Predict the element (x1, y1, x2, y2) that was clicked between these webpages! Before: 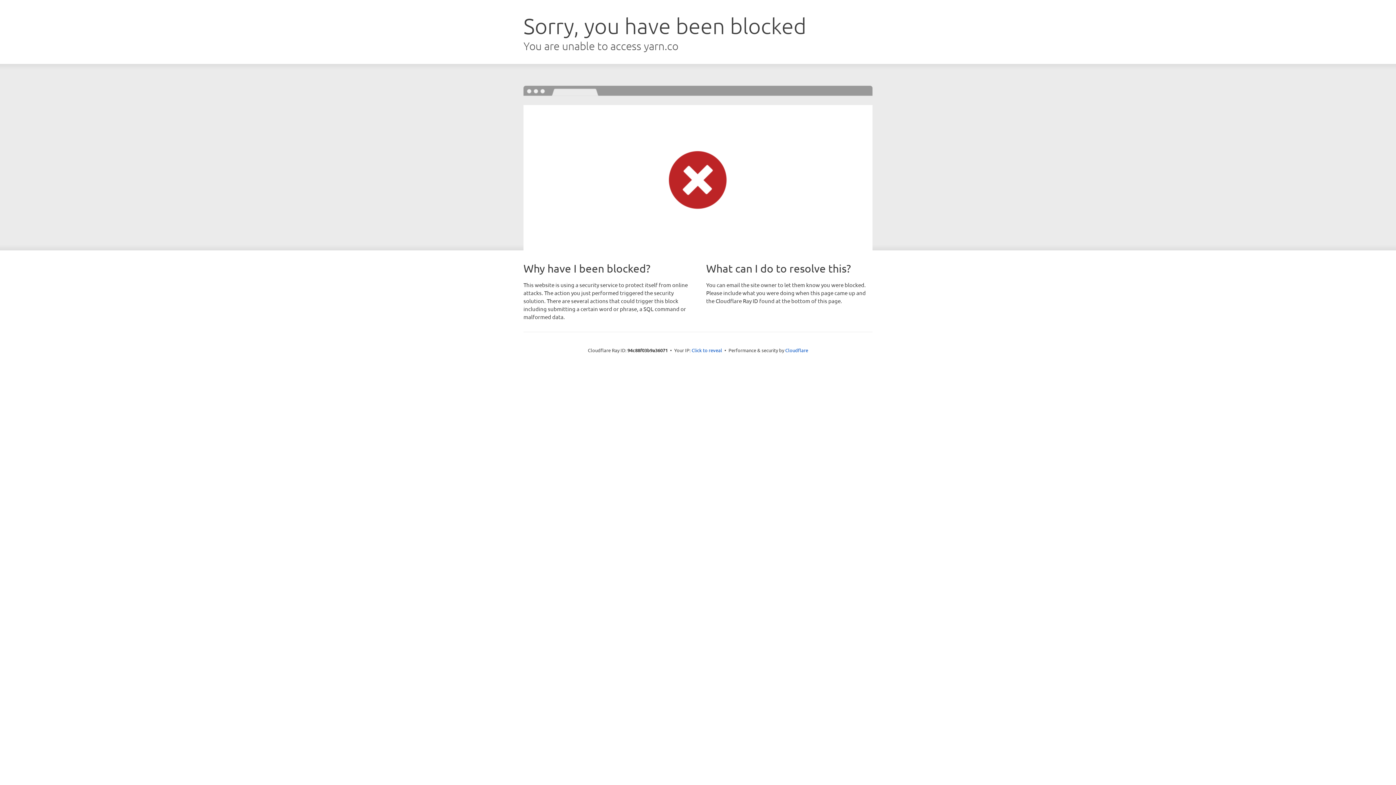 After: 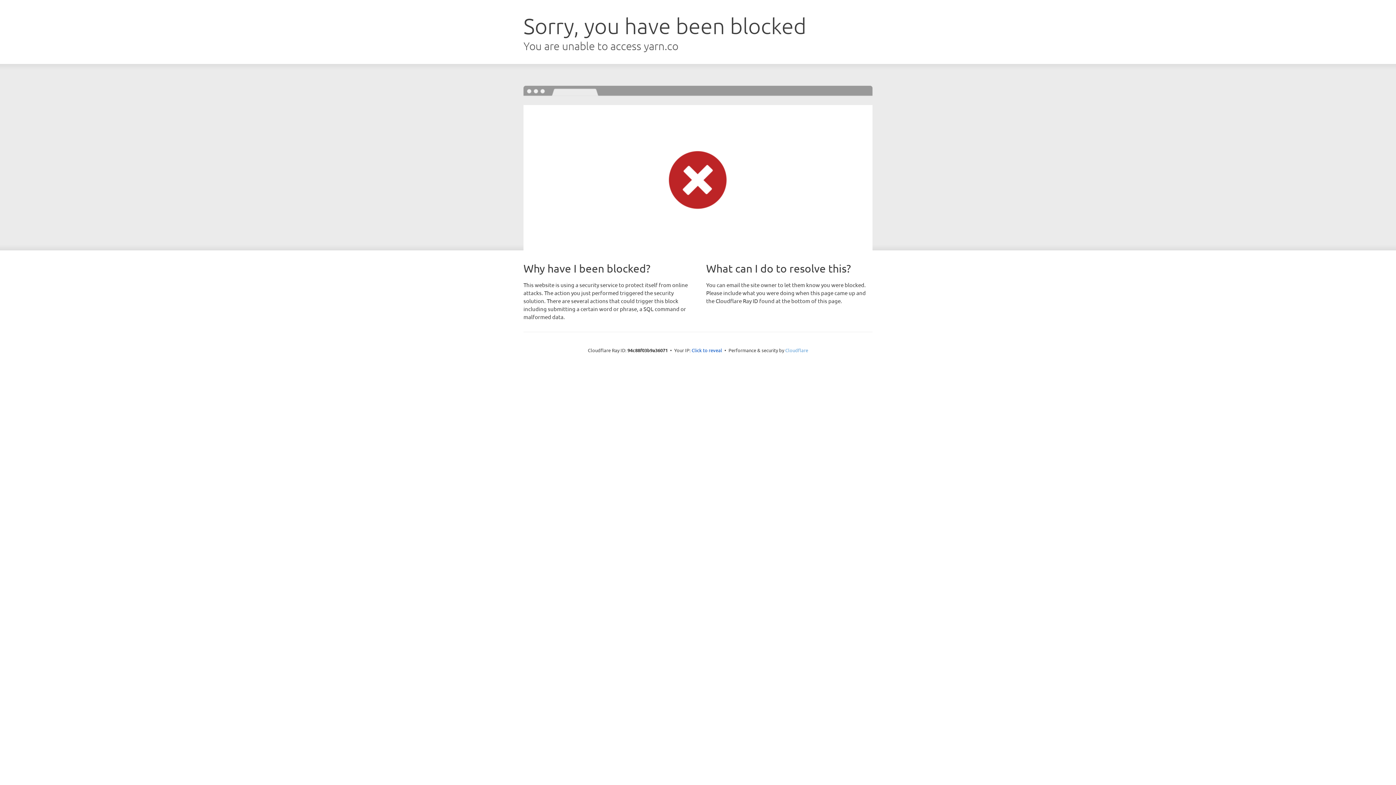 Action: label: Cloudflare bbox: (785, 347, 808, 353)